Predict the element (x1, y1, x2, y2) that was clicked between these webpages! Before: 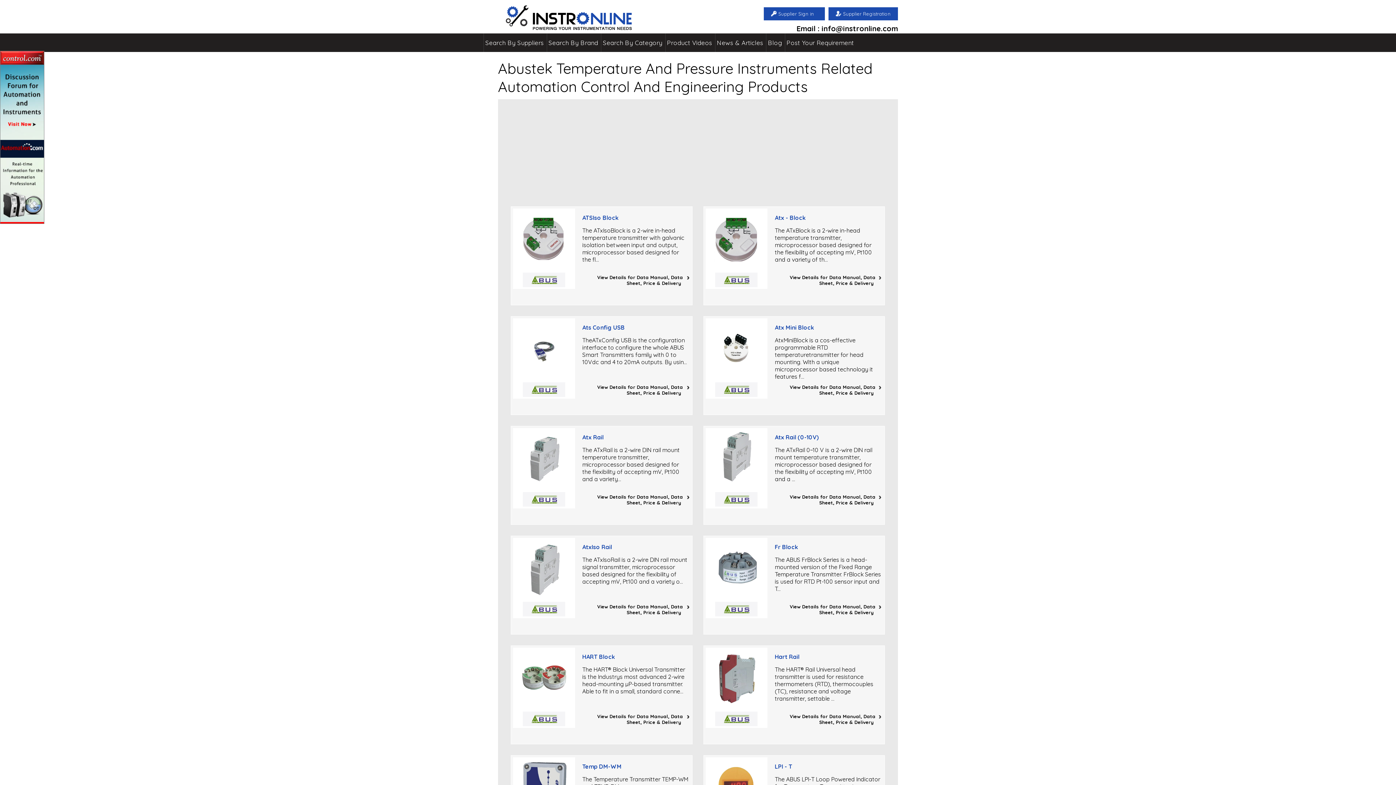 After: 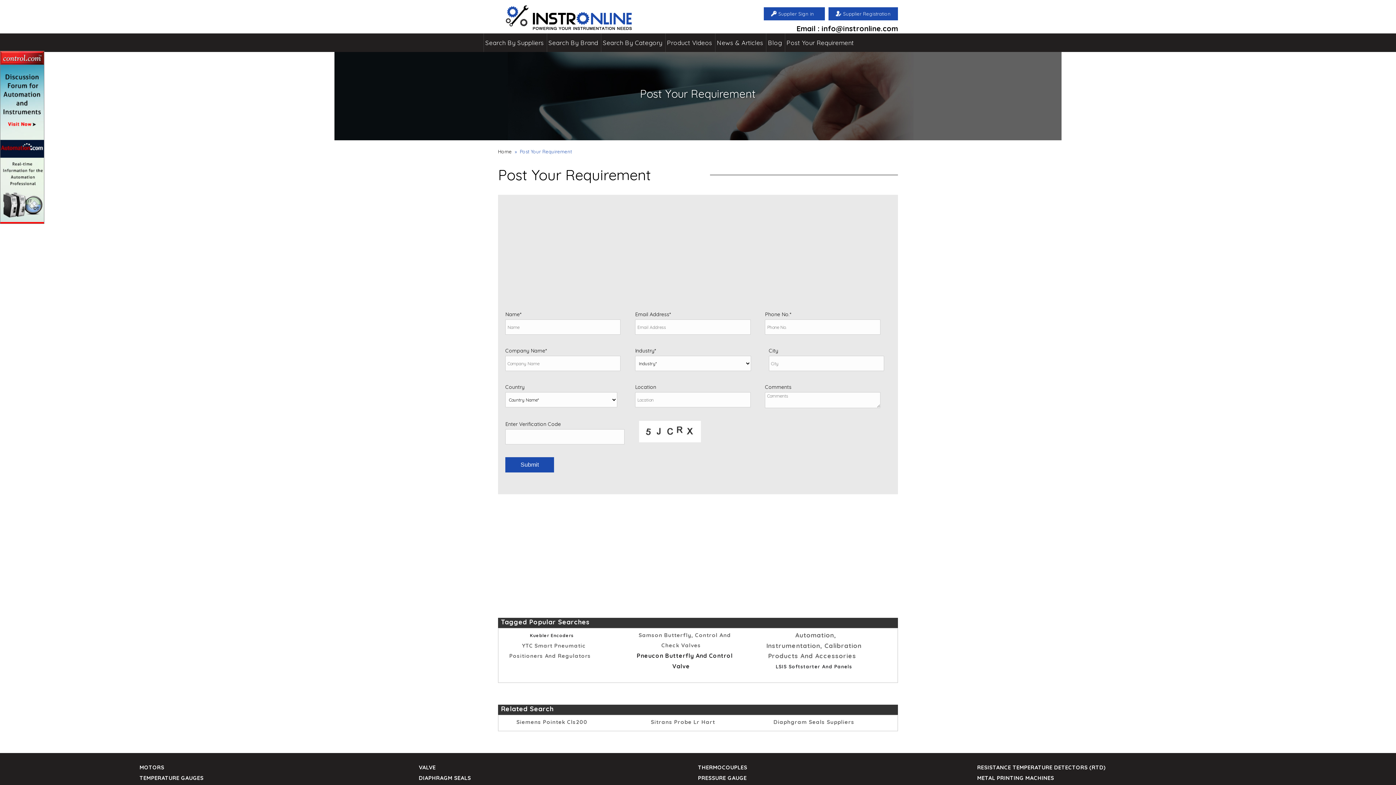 Action: label: Post Your Requirement bbox: (786, 39, 854, 45)